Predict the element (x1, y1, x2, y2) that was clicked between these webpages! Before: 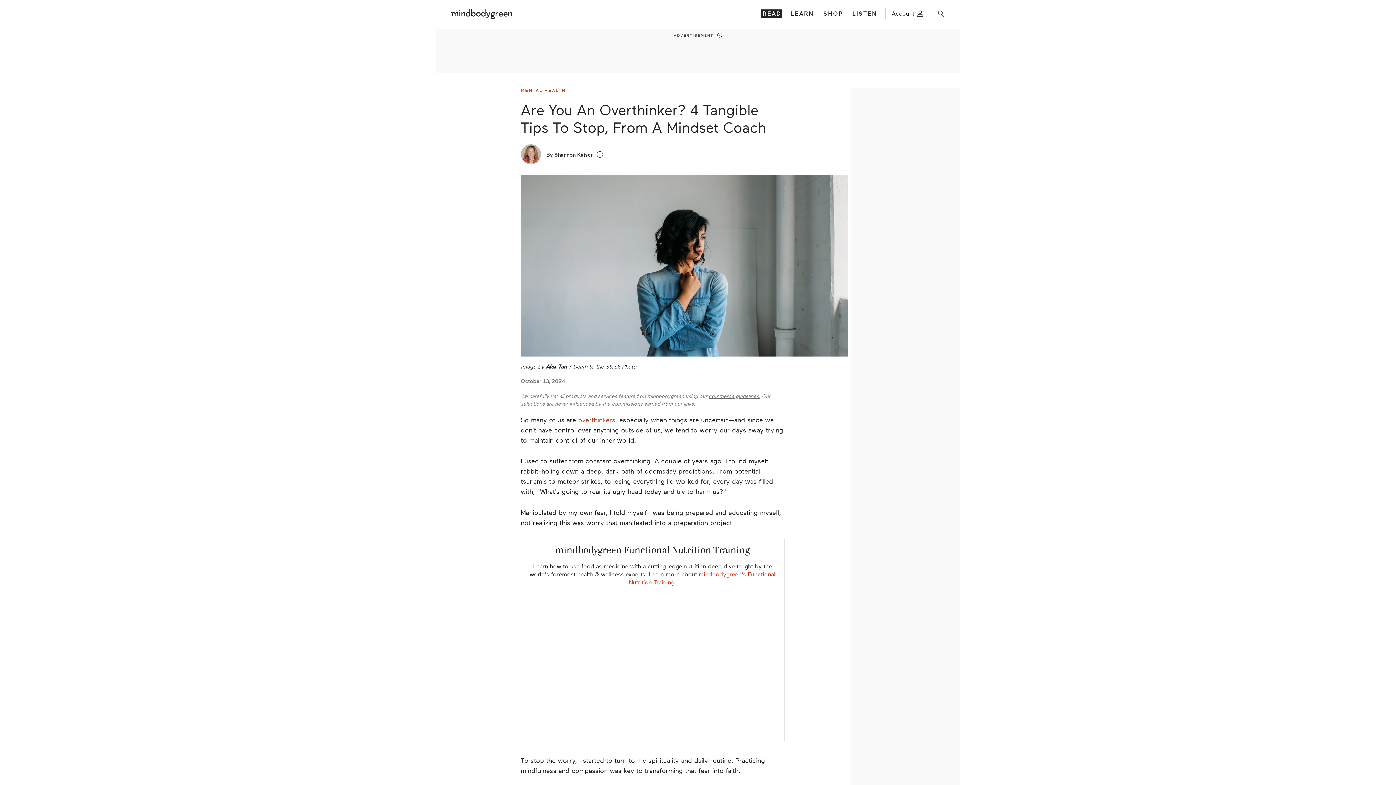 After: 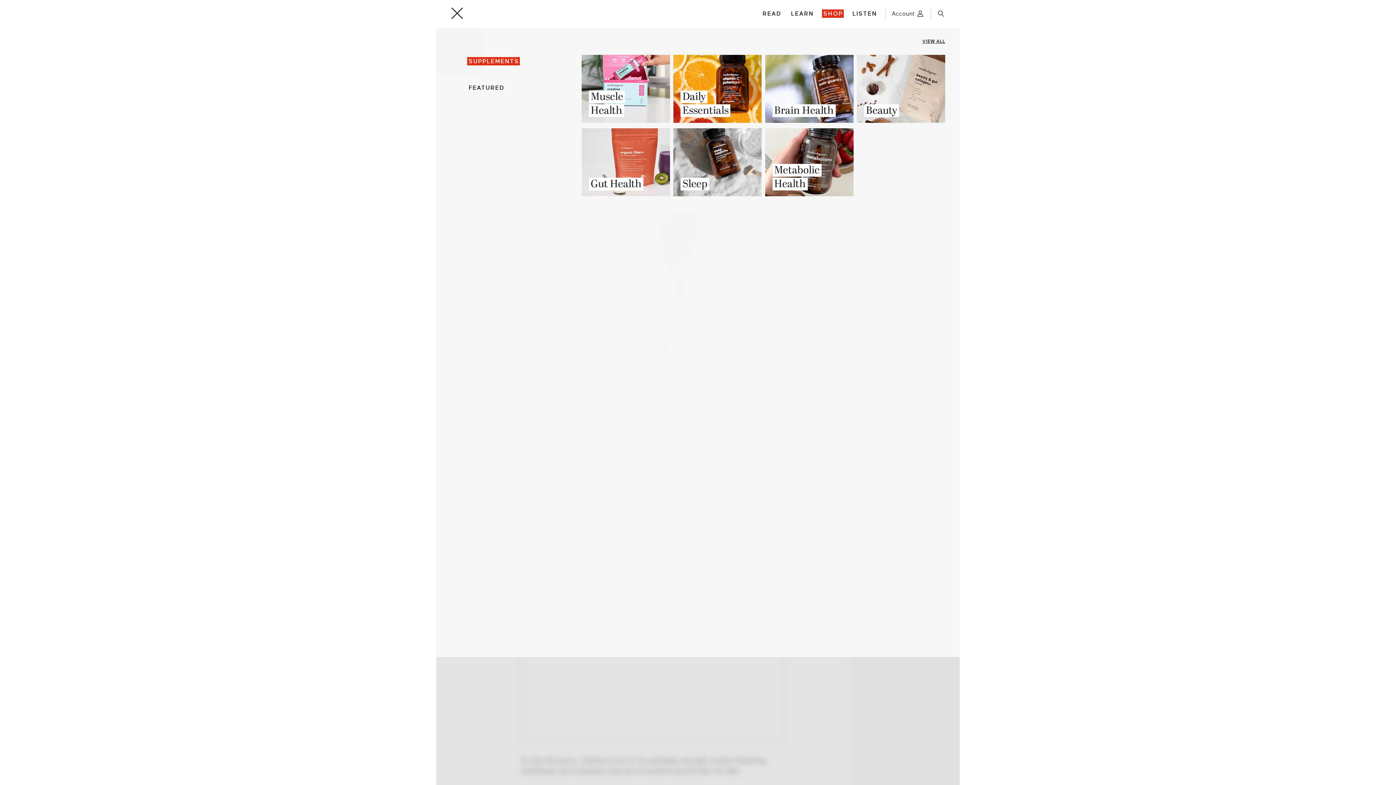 Action: bbox: (822, 9, 843, 17) label: SHOP